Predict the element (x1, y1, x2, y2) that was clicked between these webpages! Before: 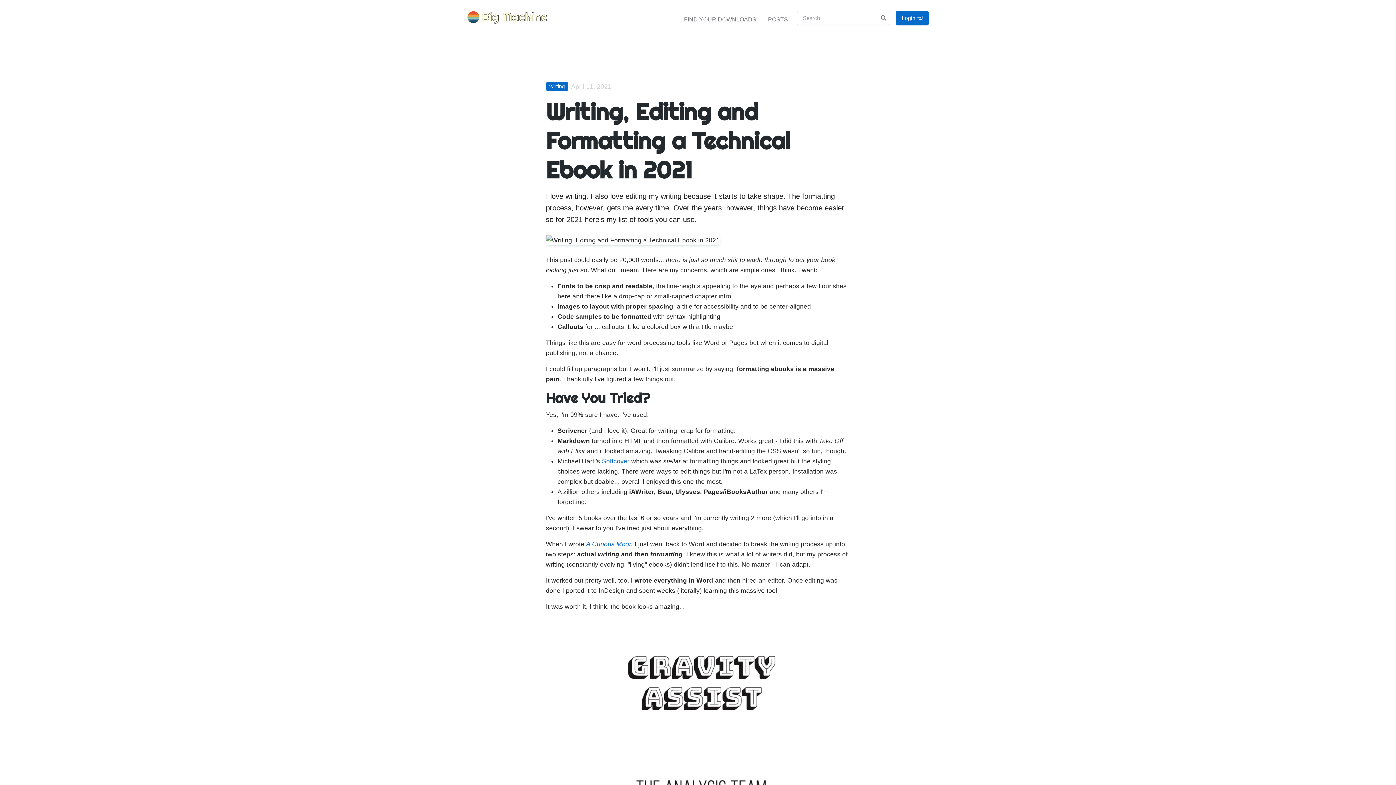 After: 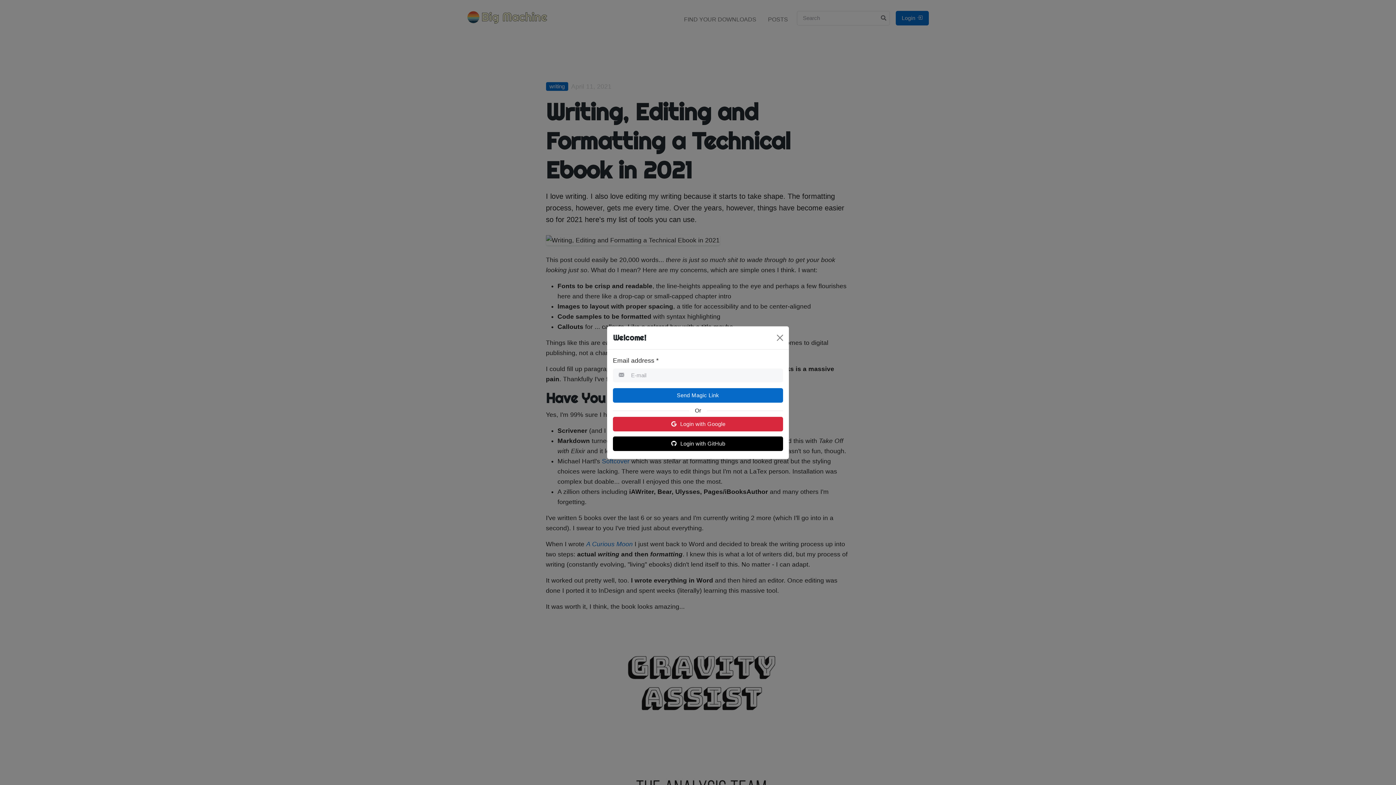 Action: label: Login  bbox: (895, 10, 929, 25)